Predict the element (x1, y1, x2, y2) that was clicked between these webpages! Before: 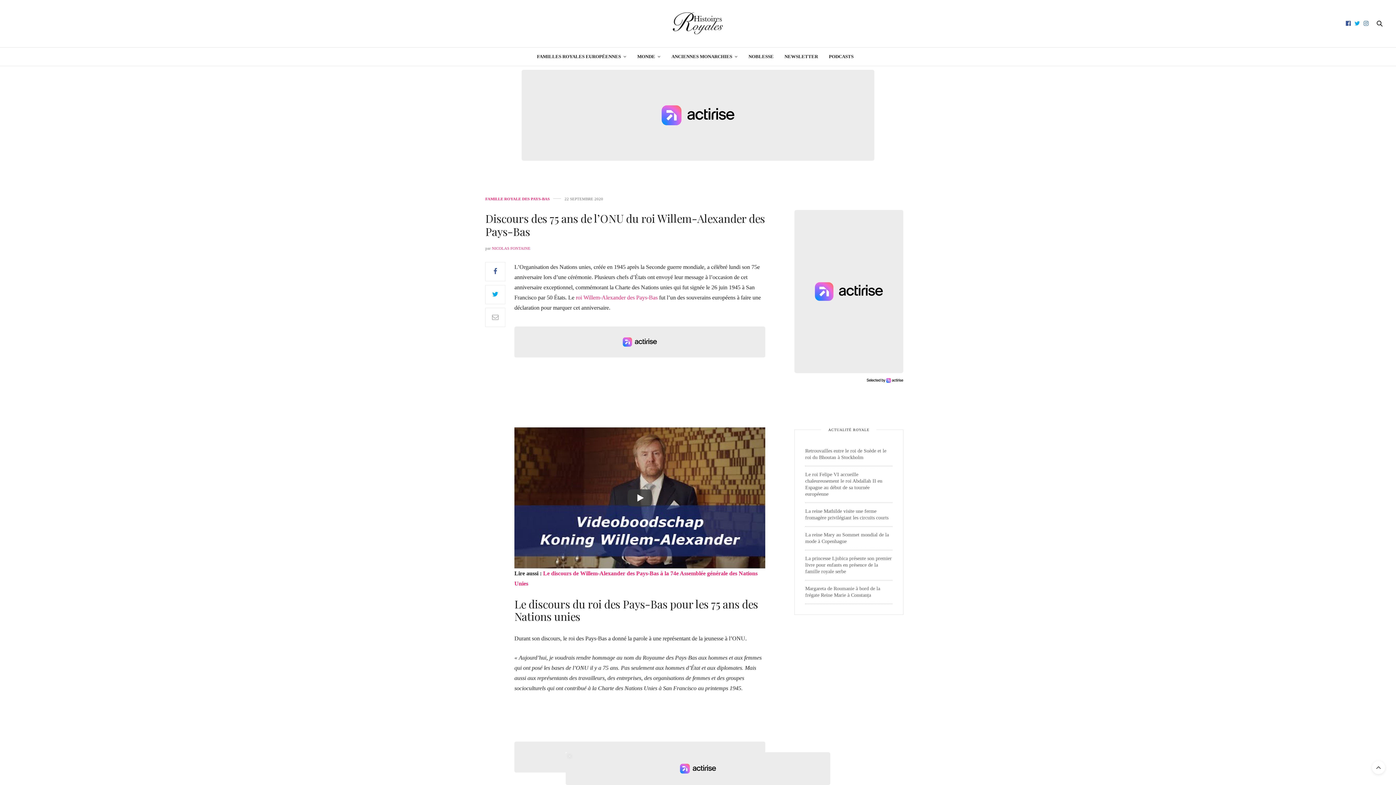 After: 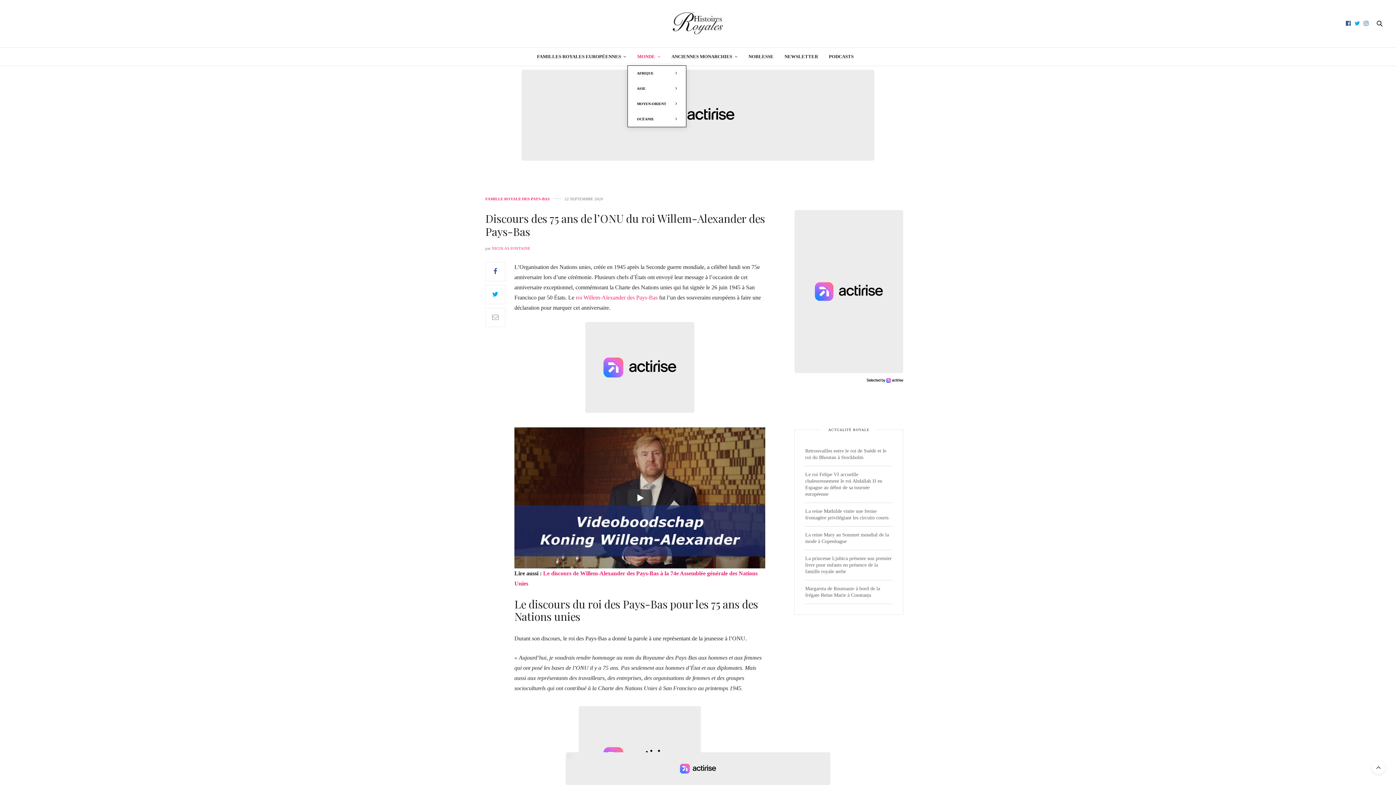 Action: label: MONDE bbox: (637, 47, 660, 65)